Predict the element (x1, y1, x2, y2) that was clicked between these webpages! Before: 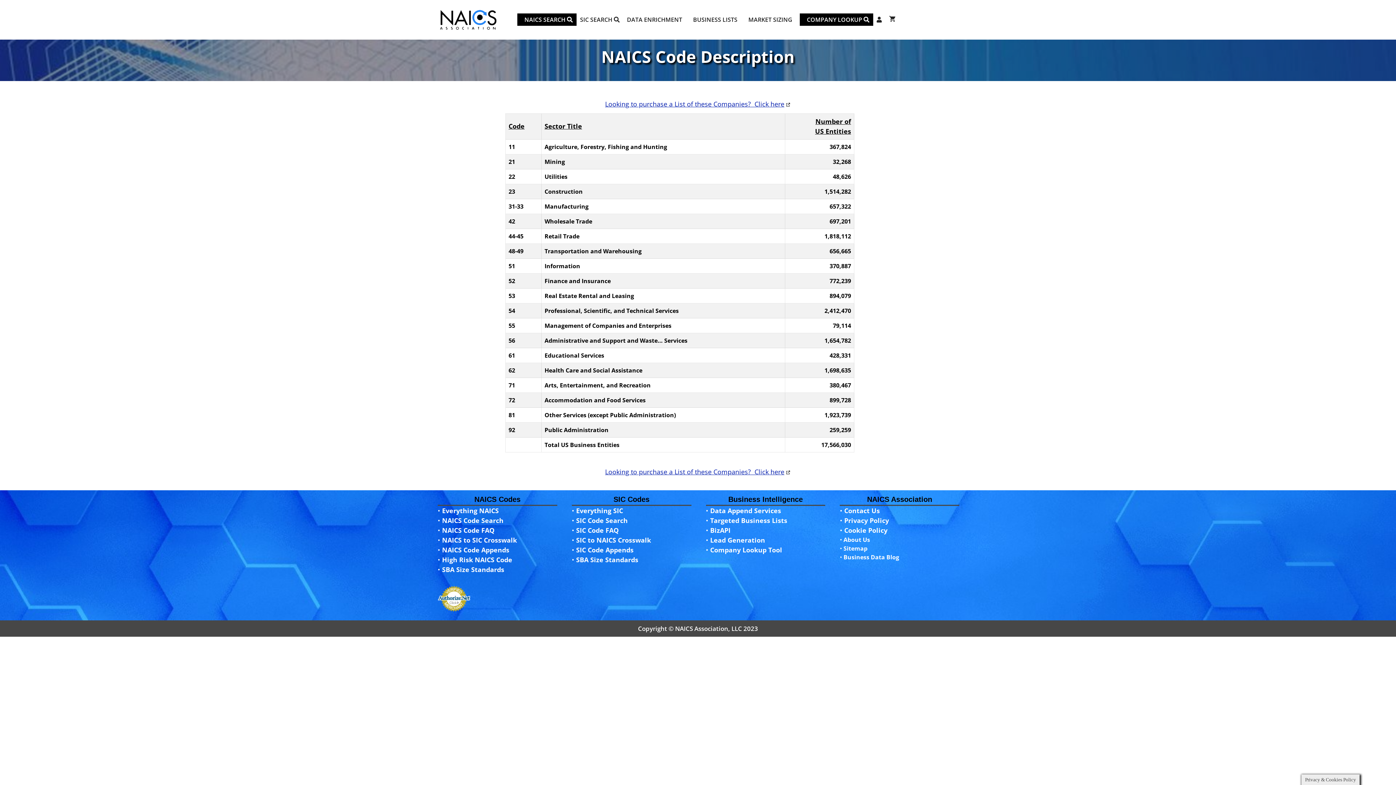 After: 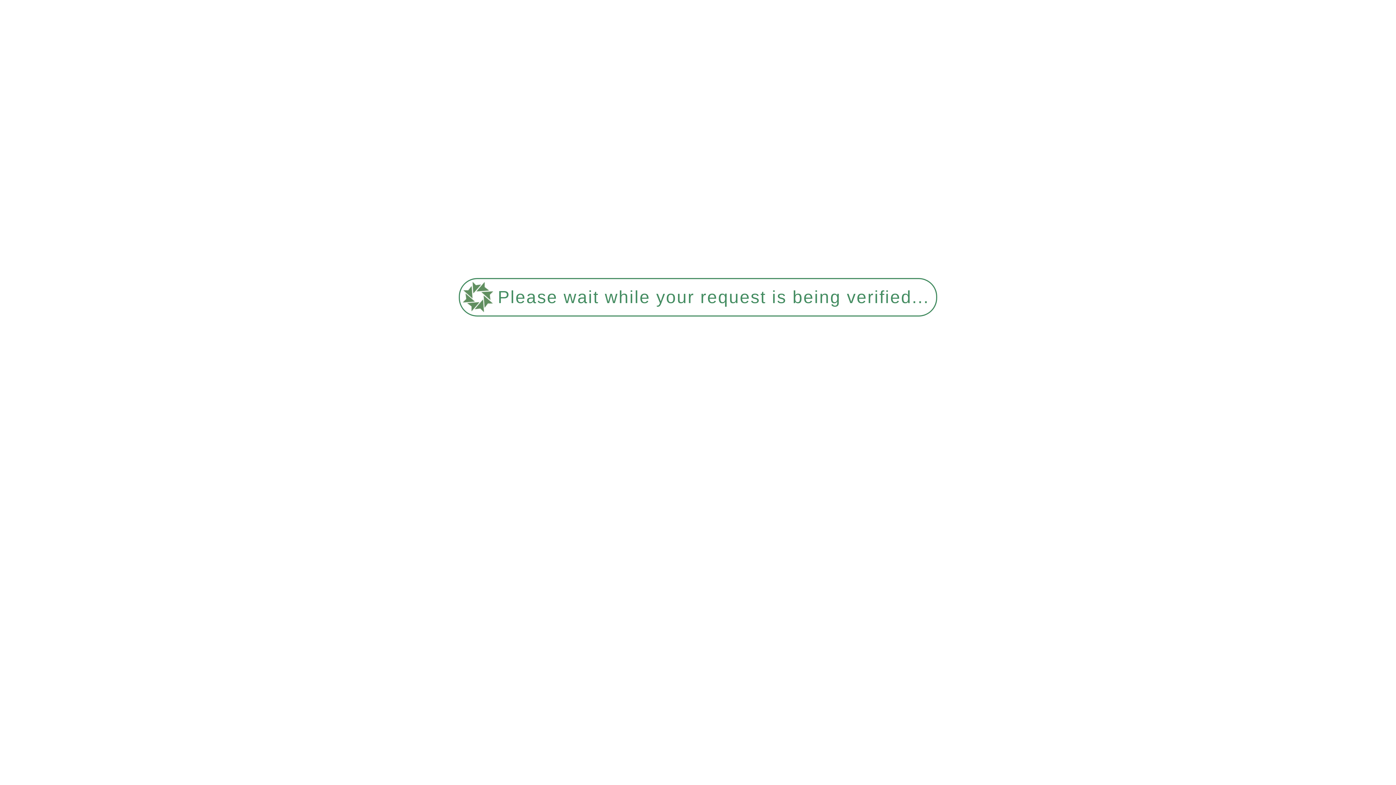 Action: bbox: (508, 187, 515, 195) label: 23